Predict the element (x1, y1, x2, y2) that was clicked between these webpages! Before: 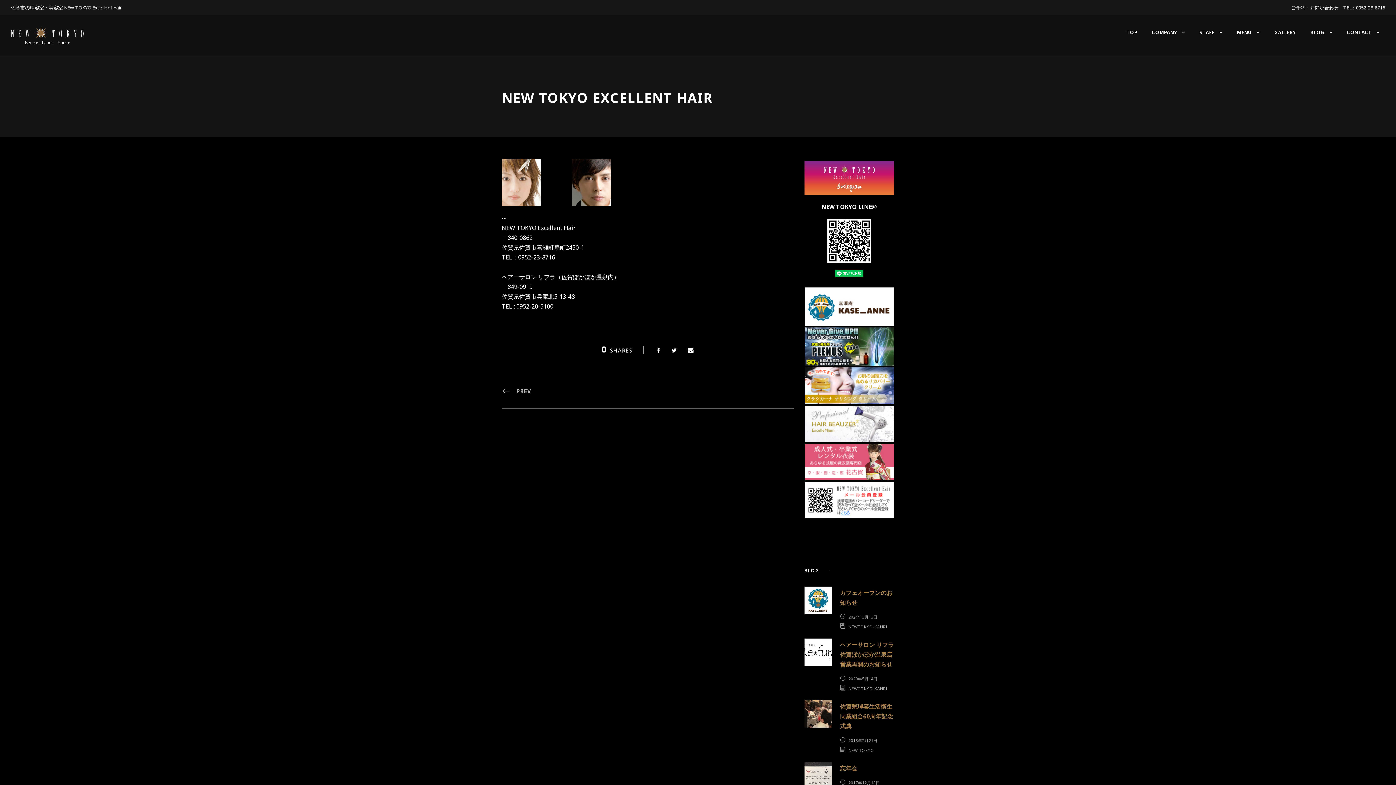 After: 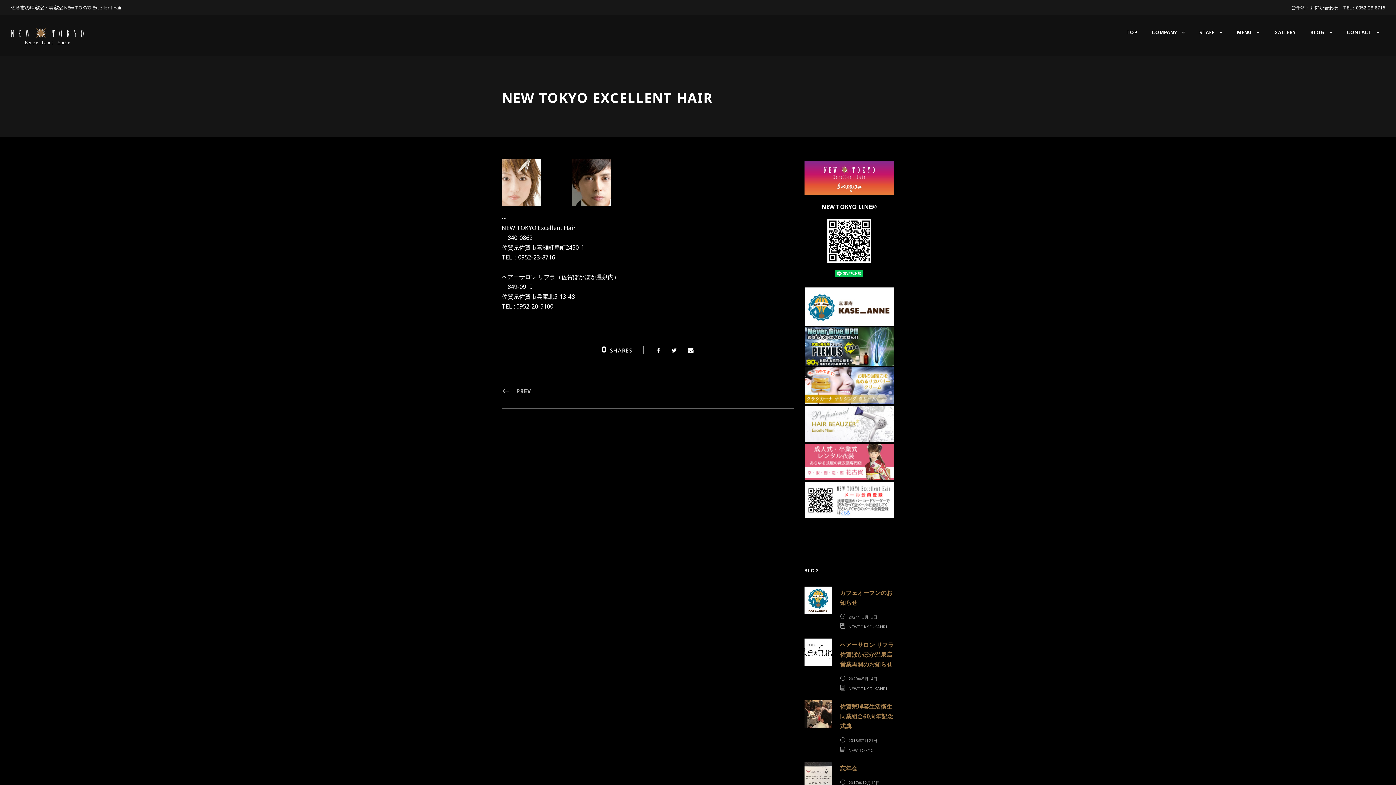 Action: bbox: (1356, 4, 1385, 10) label: 0952-23-8716